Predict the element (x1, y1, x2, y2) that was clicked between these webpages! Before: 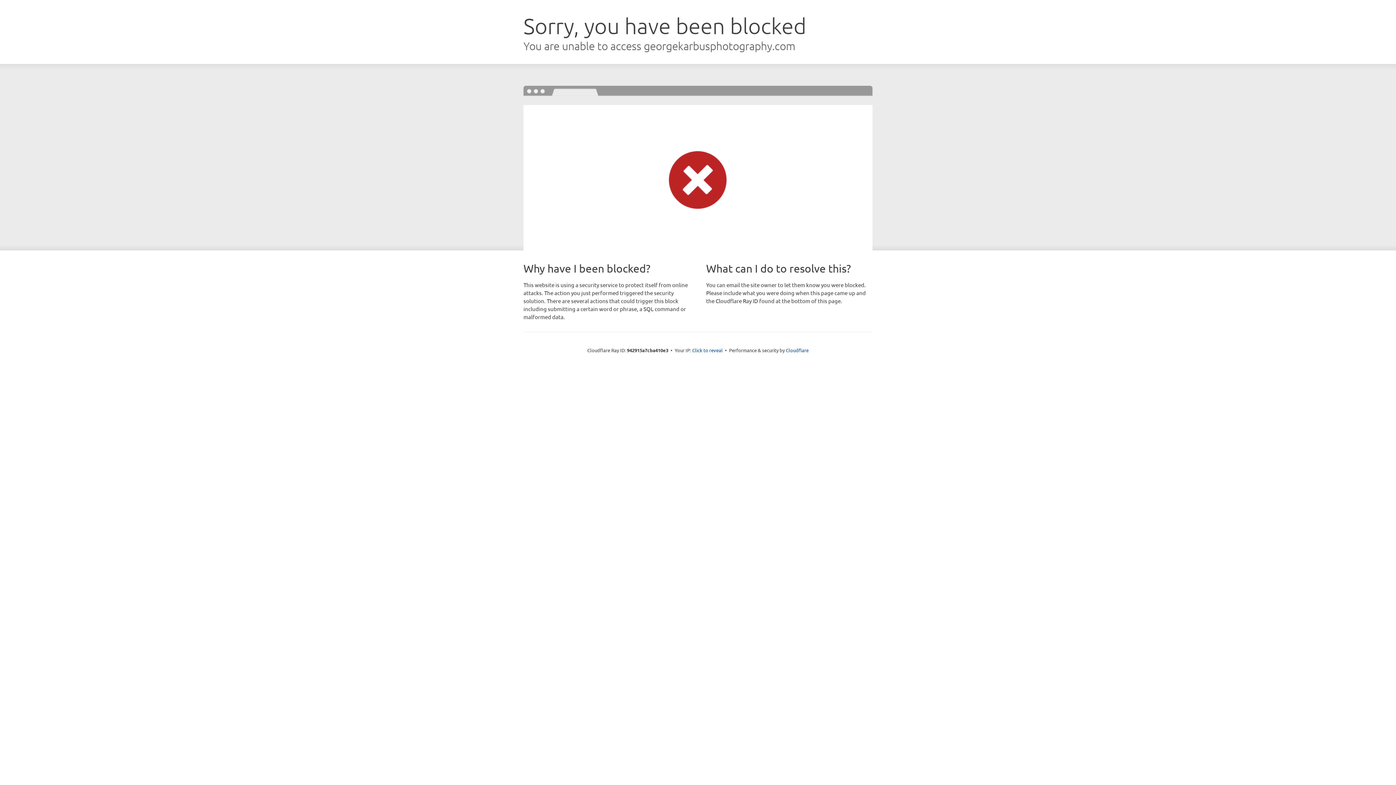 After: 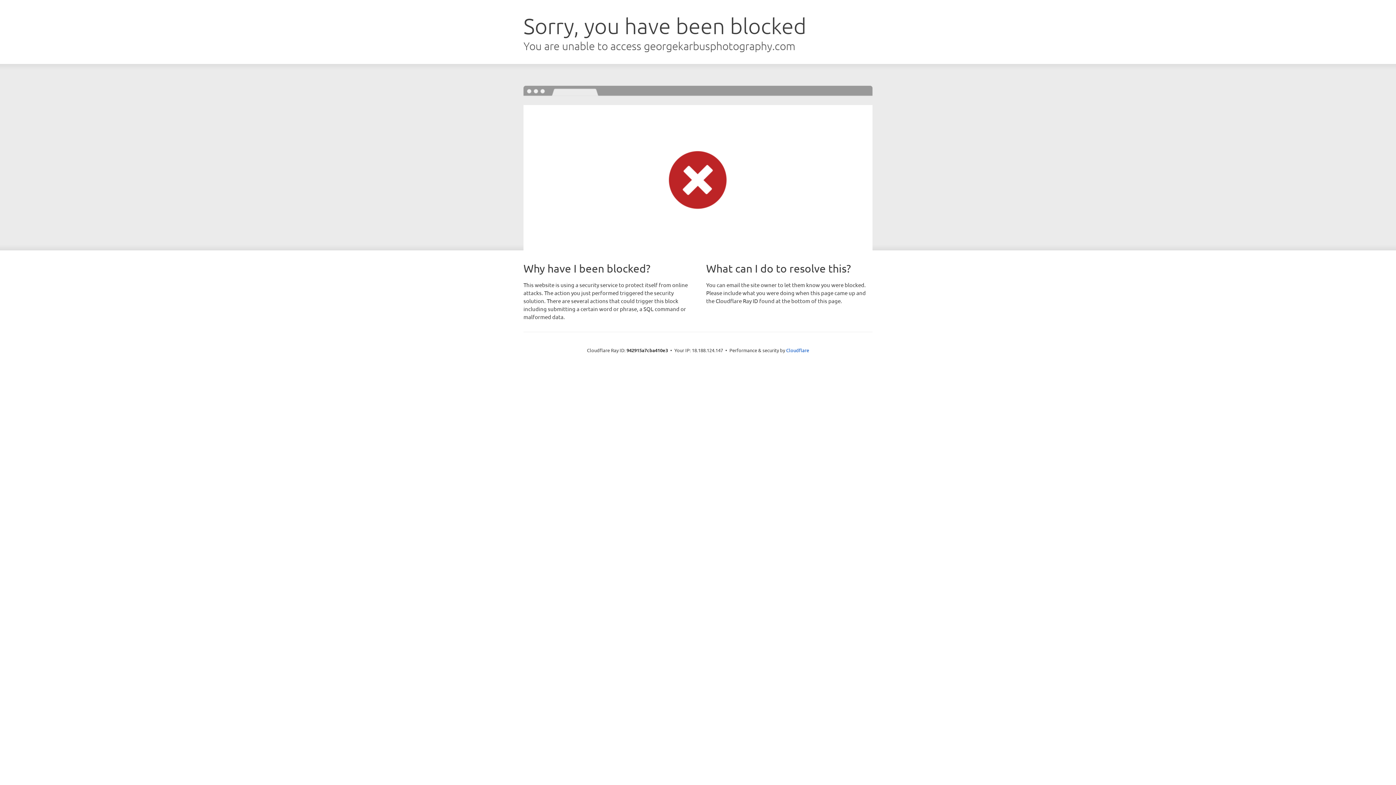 Action: label: Click to reveal bbox: (692, 346, 722, 353)